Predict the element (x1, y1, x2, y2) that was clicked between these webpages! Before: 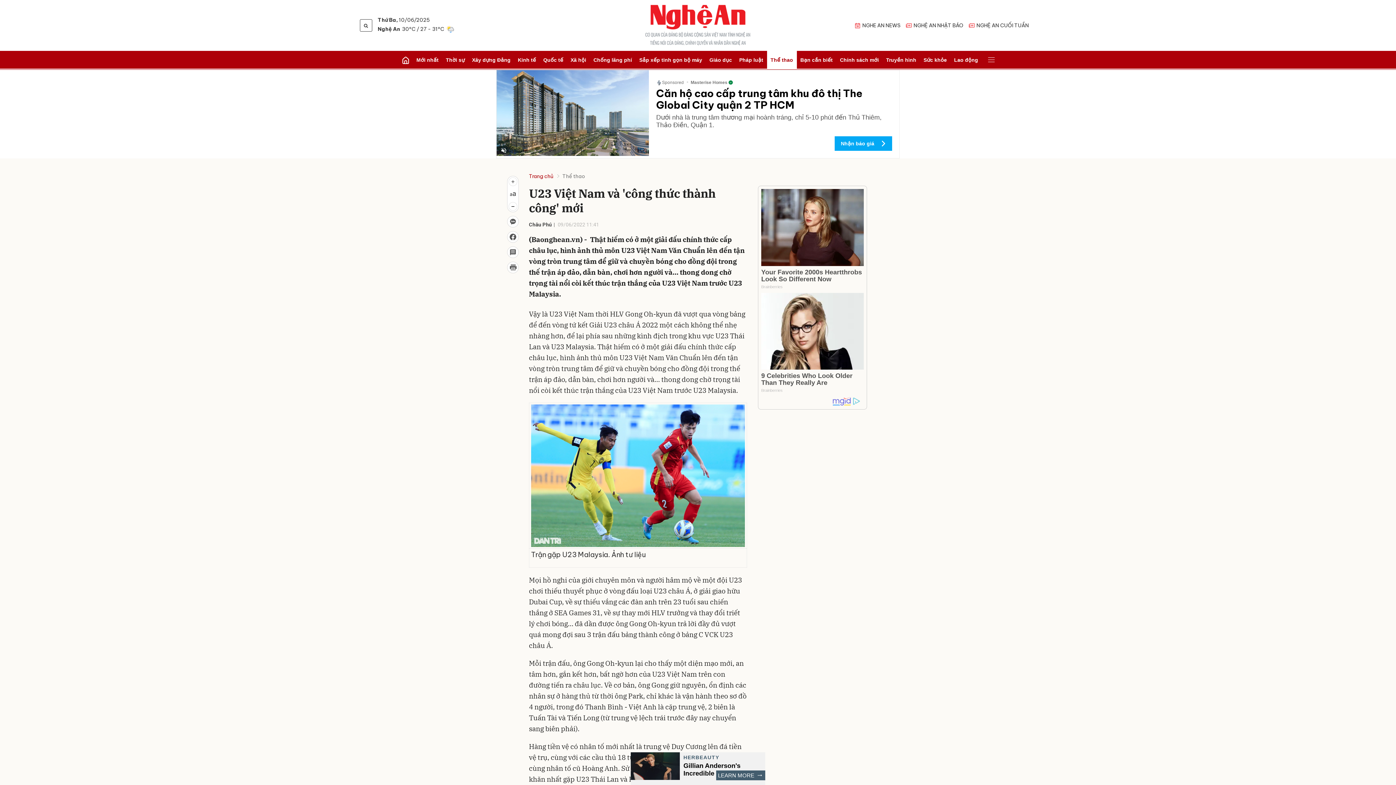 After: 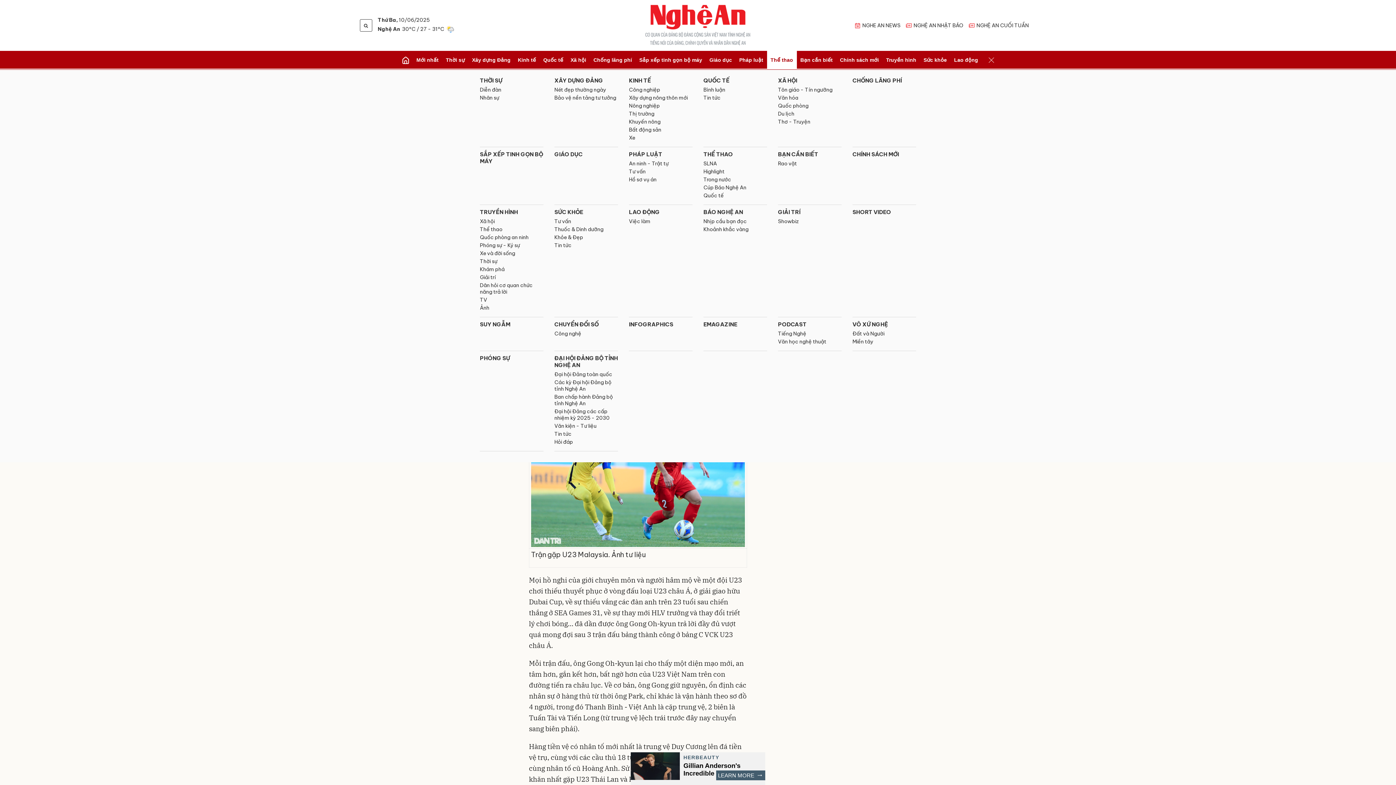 Action: bbox: (985, 54, 998, 66)